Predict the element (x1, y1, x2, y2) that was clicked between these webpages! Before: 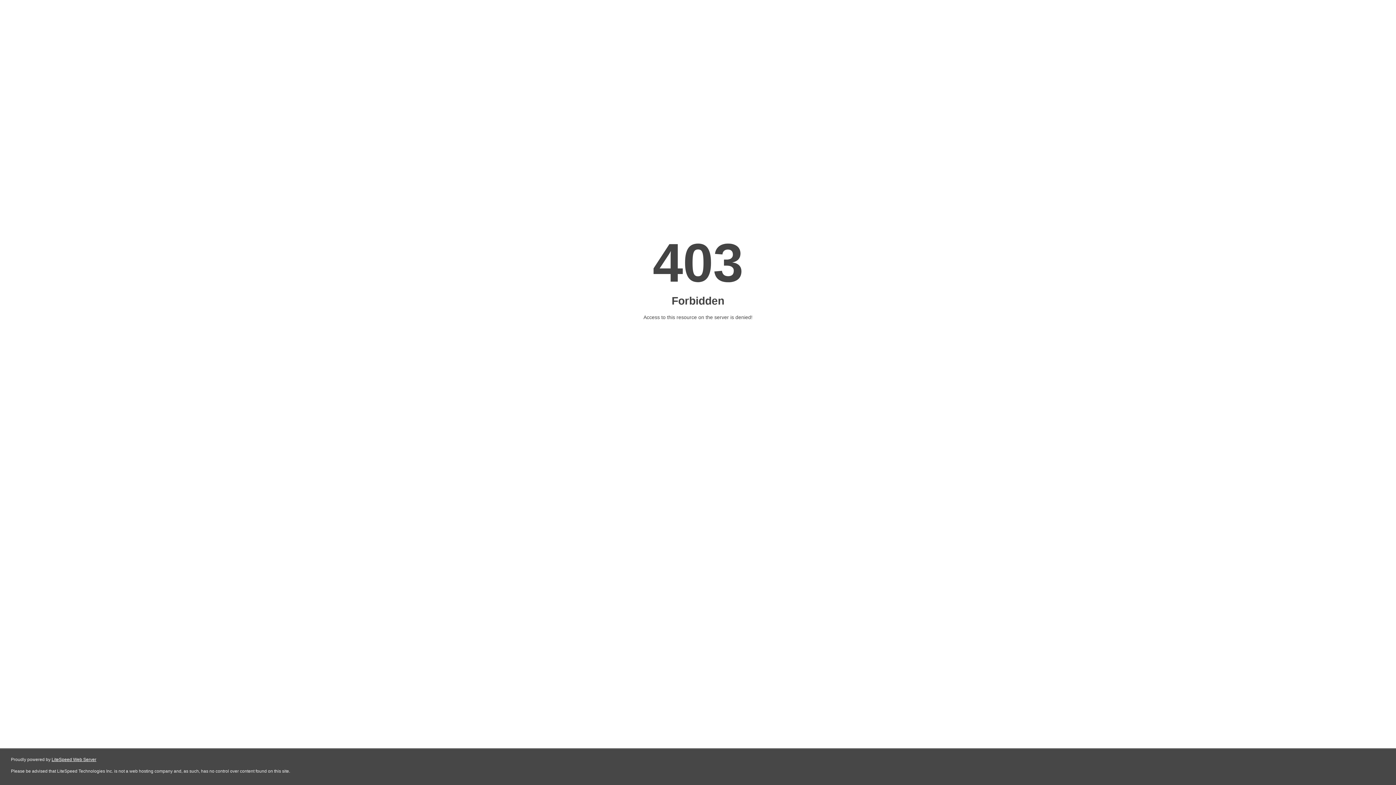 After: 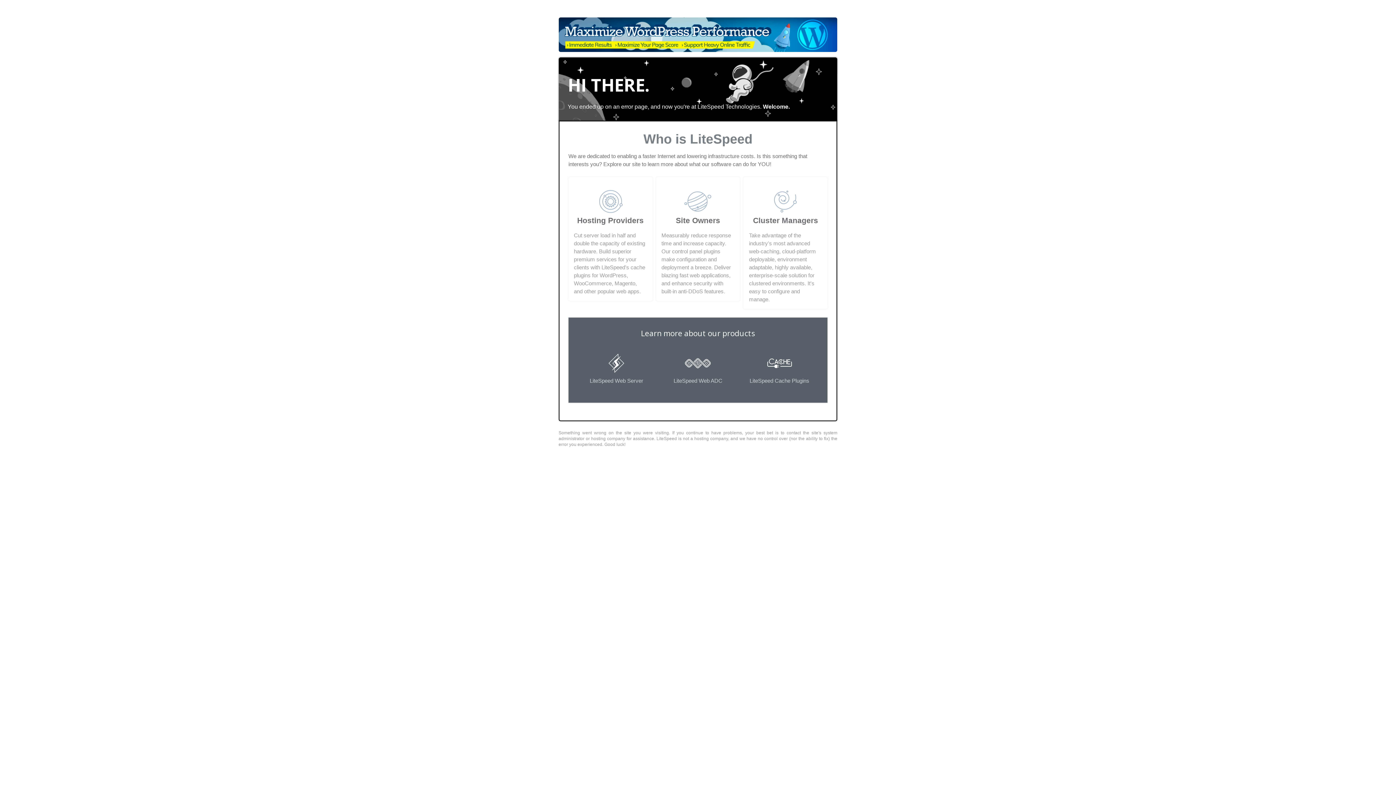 Action: label: LiteSpeed Web Server bbox: (51, 757, 96, 762)